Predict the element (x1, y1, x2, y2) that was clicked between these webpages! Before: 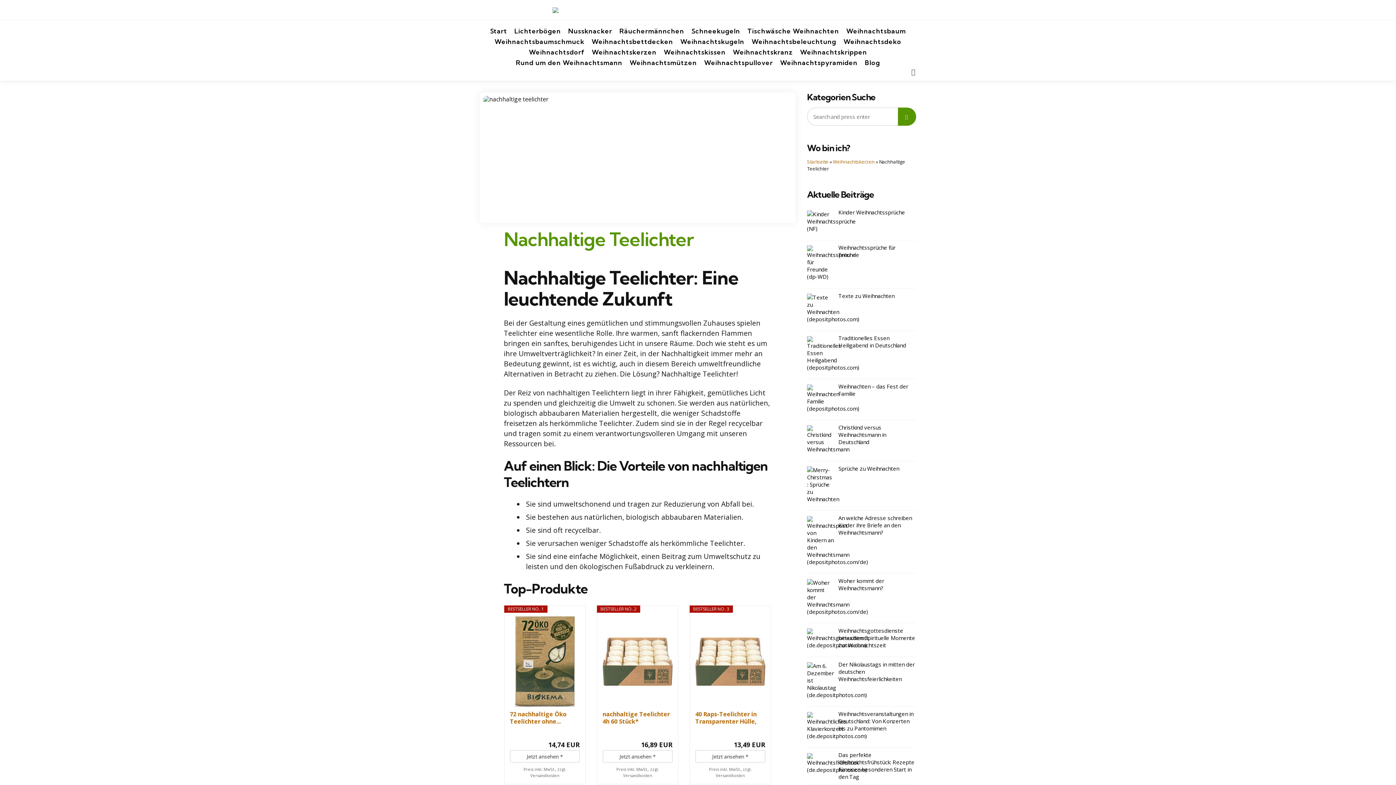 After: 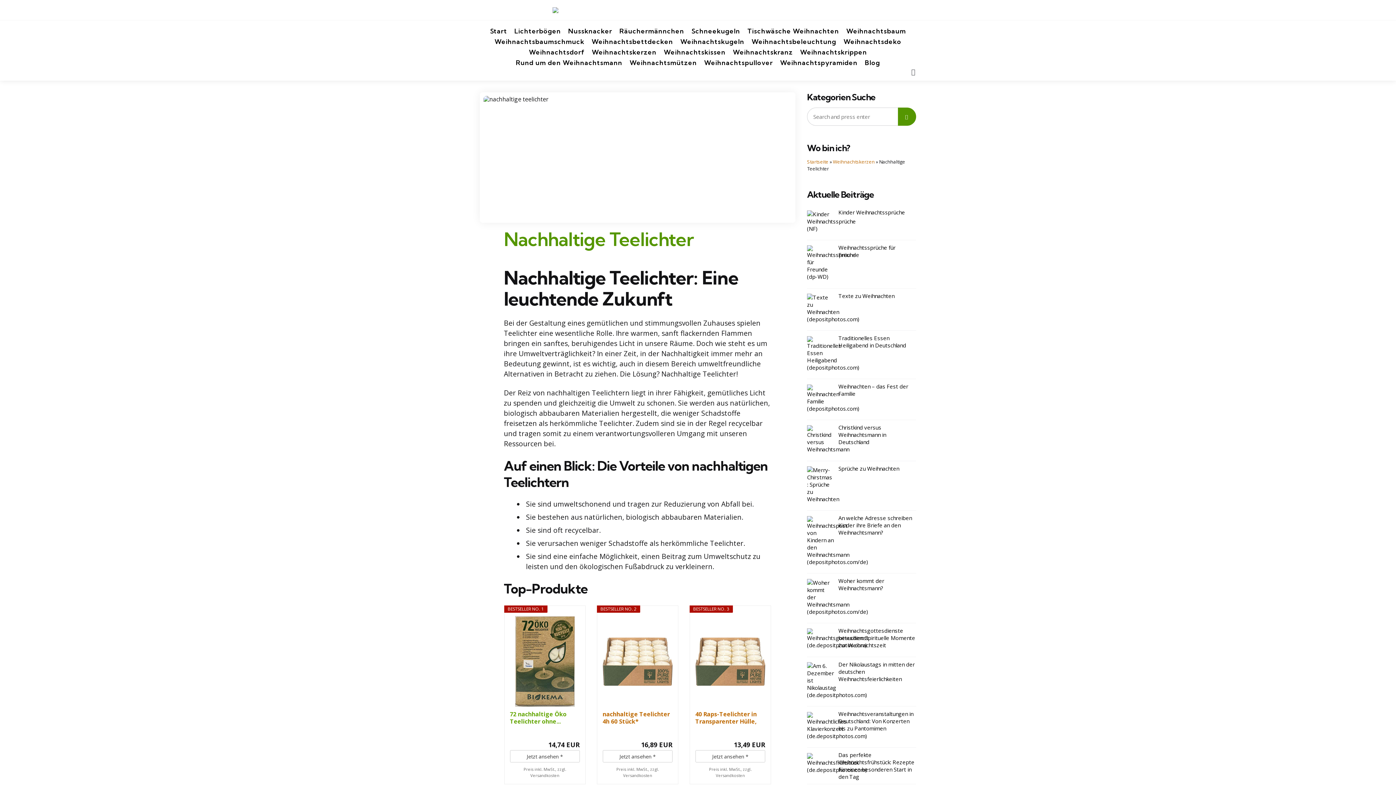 Action: bbox: (510, 710, 580, 725) label: 72 nachhaltige Öko Teelichter ohne...